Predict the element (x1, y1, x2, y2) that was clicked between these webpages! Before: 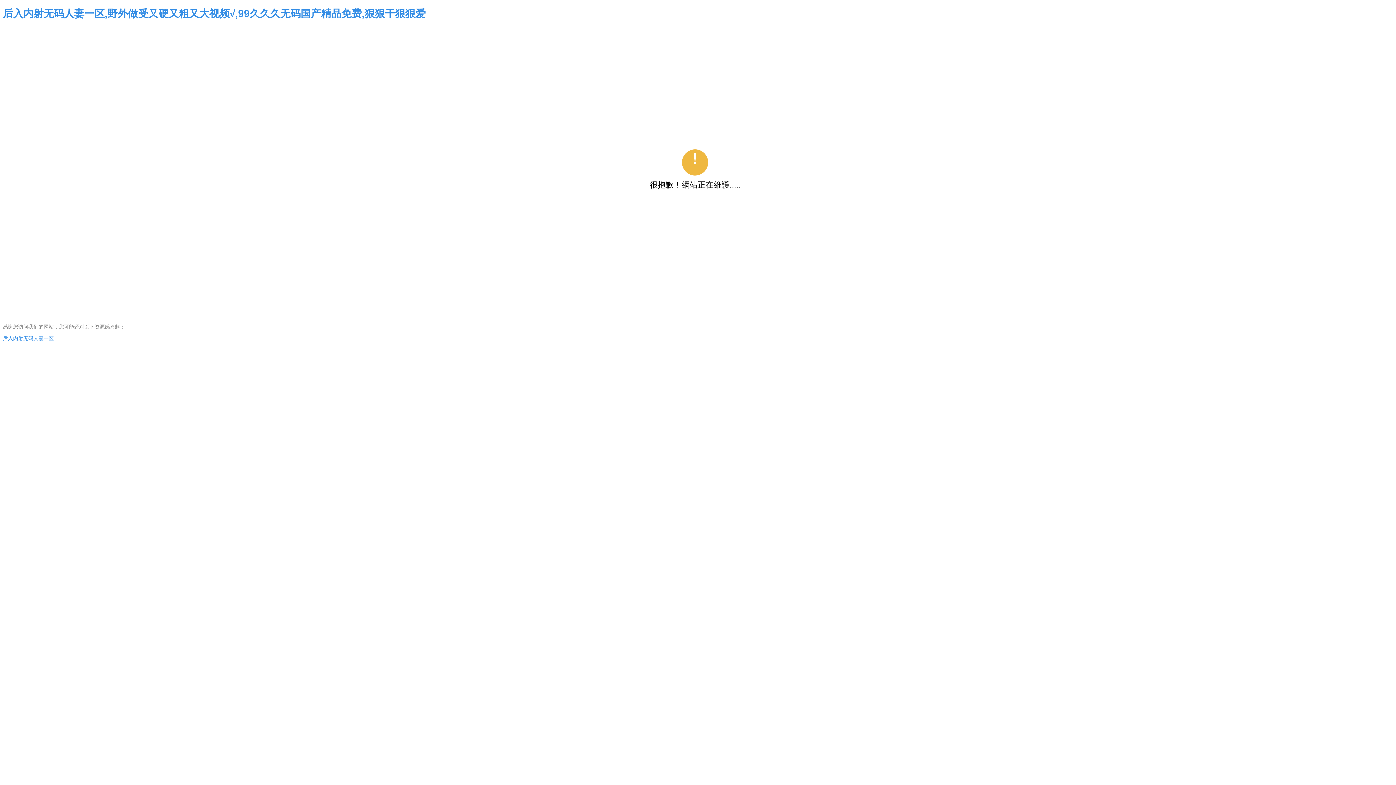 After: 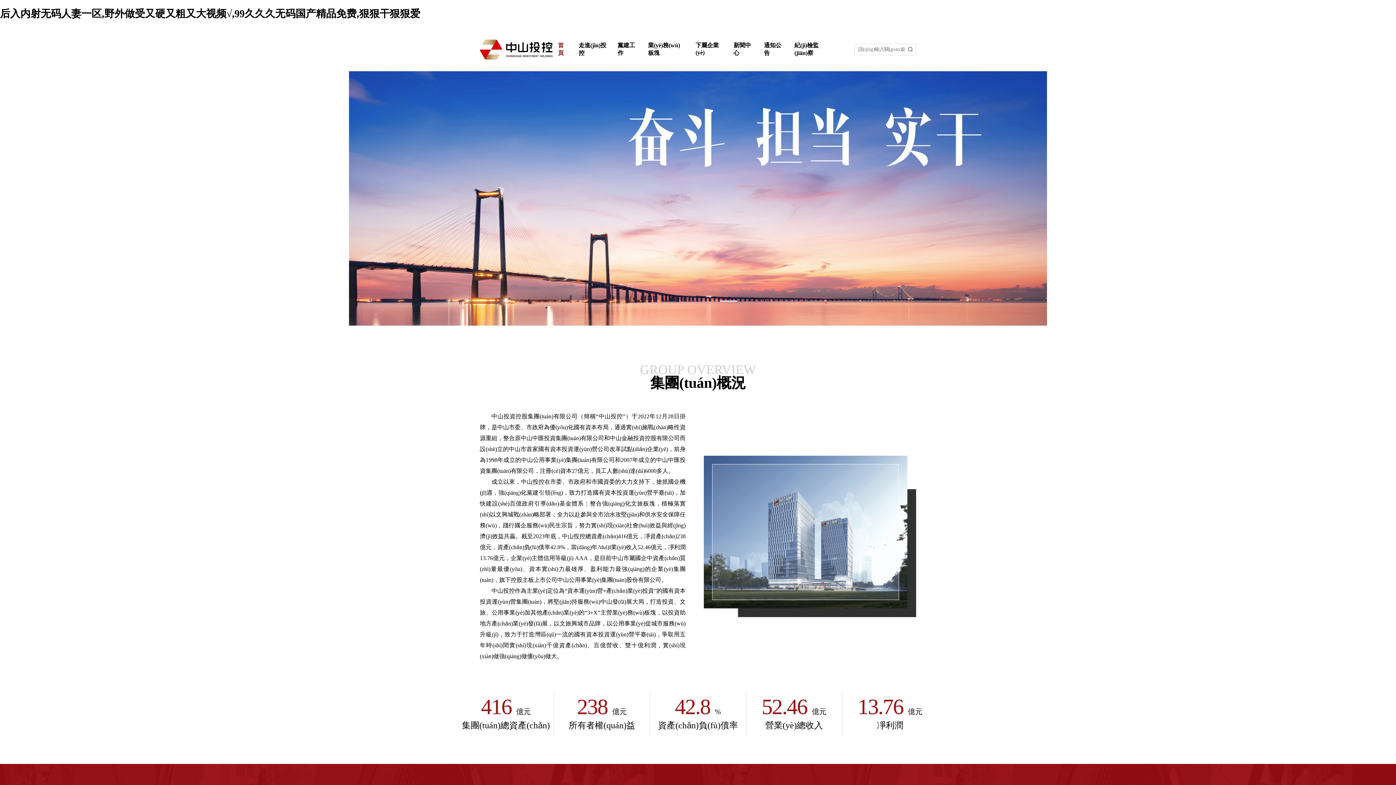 Action: label: 后入内射无码人妻一区,野外做受又硬又粗又大视频√,99久久久无码国产精品免费,狠狠干狠狠爱 bbox: (2, 7, 425, 19)